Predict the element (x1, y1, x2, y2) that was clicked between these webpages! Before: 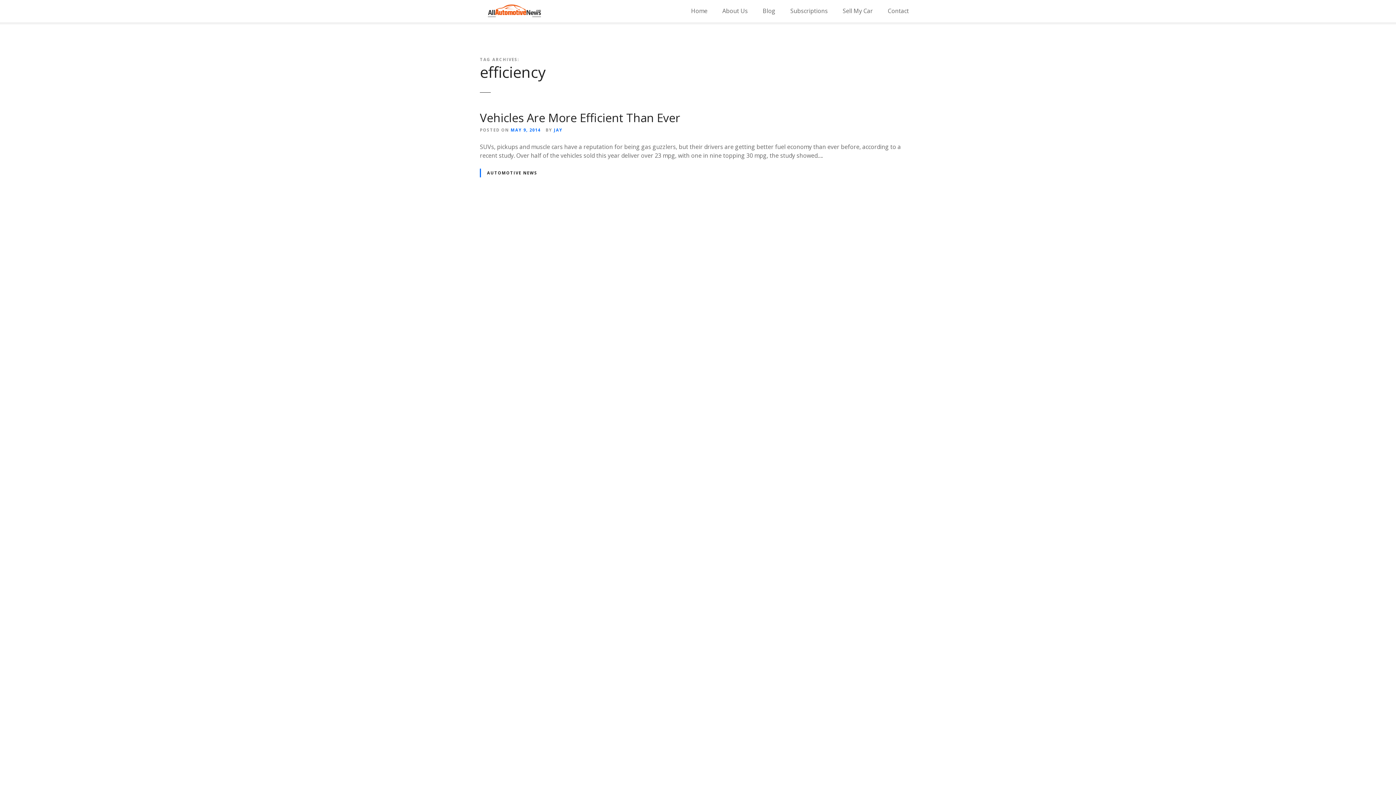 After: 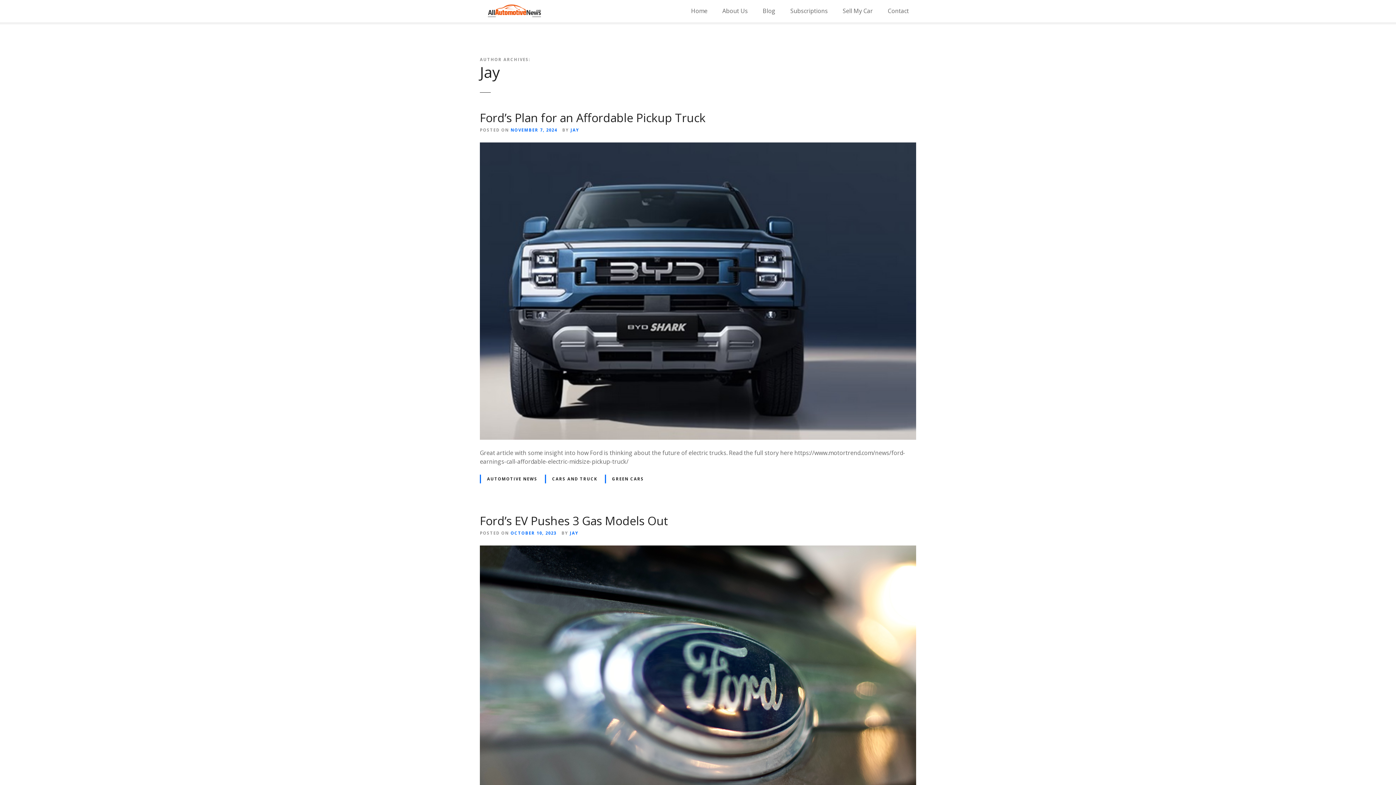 Action: label: JAY bbox: (554, 127, 562, 132)